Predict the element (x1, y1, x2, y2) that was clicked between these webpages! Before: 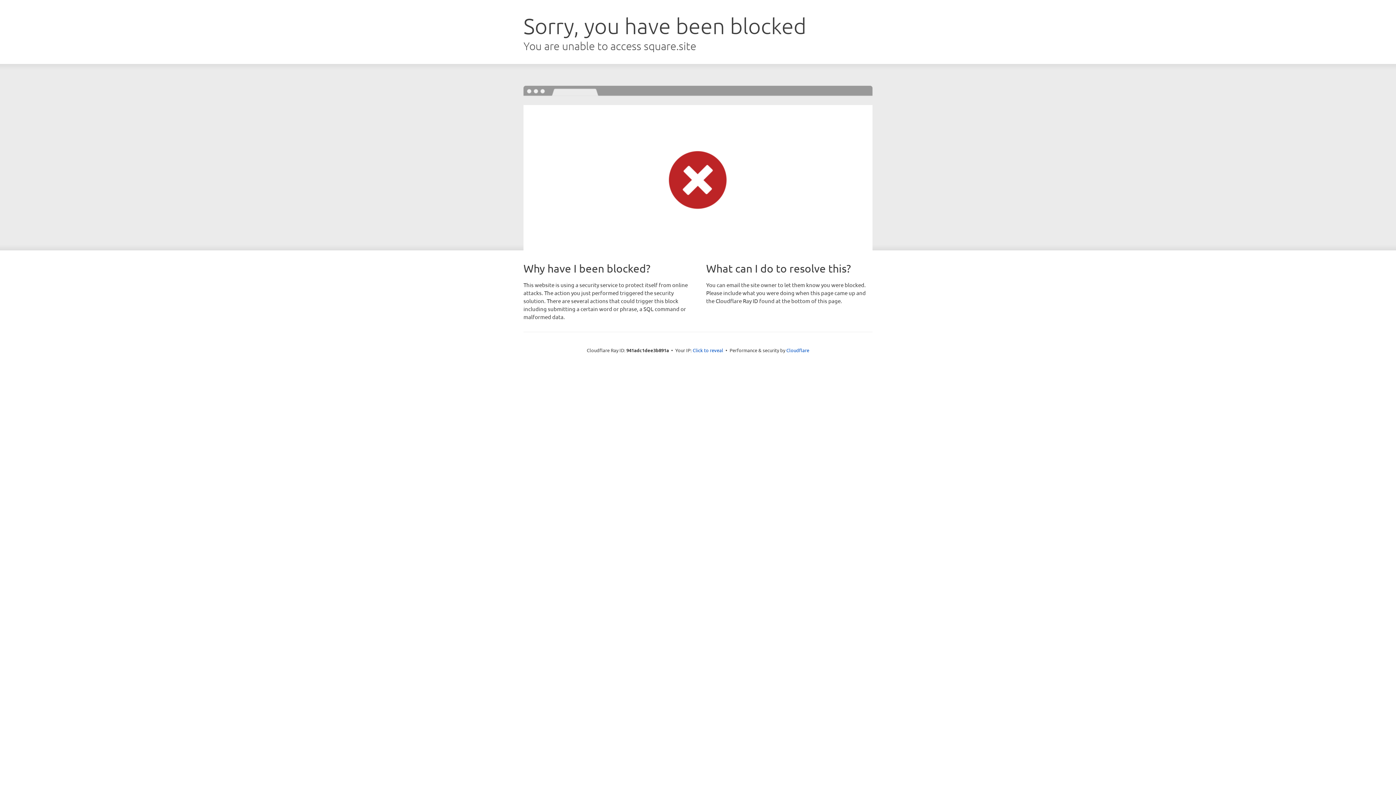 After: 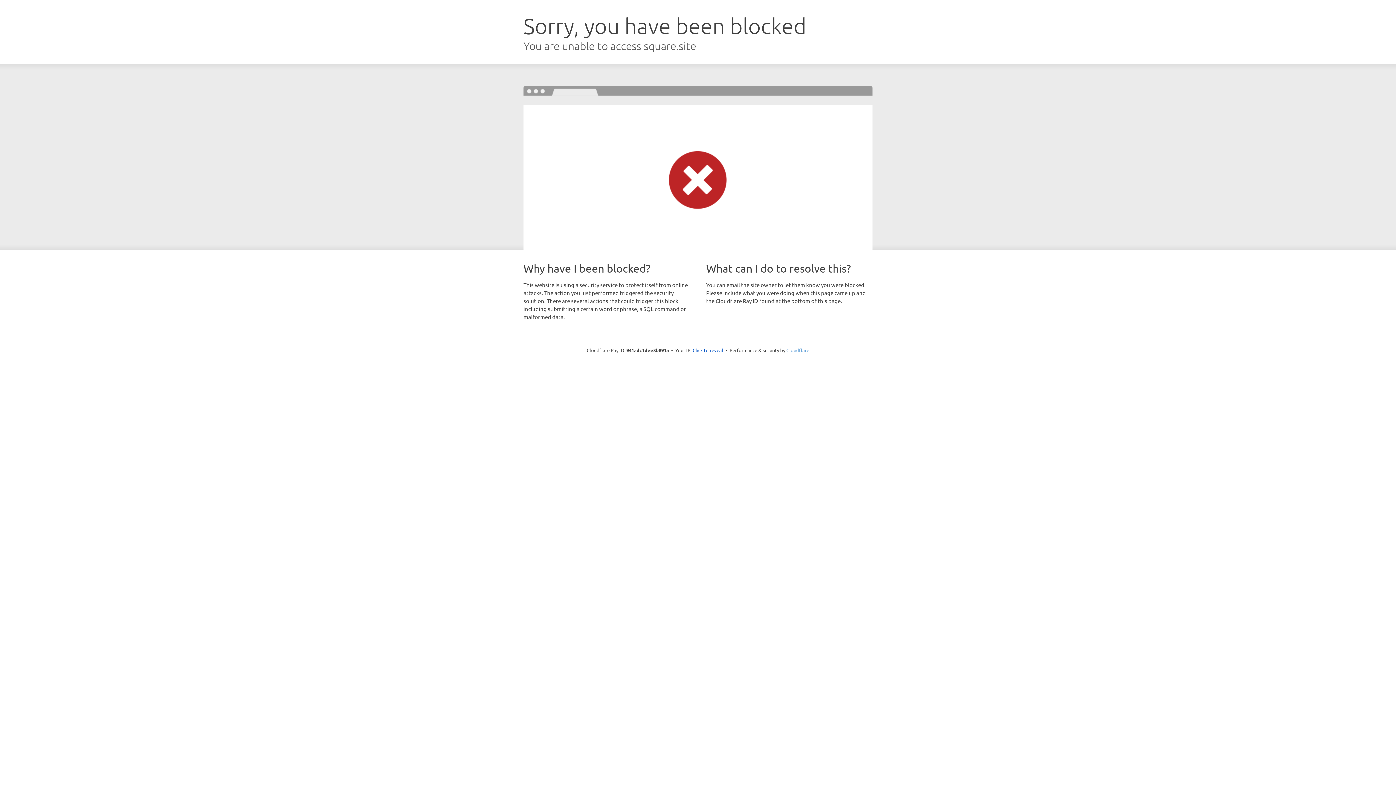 Action: label: Cloudflare bbox: (786, 347, 809, 353)